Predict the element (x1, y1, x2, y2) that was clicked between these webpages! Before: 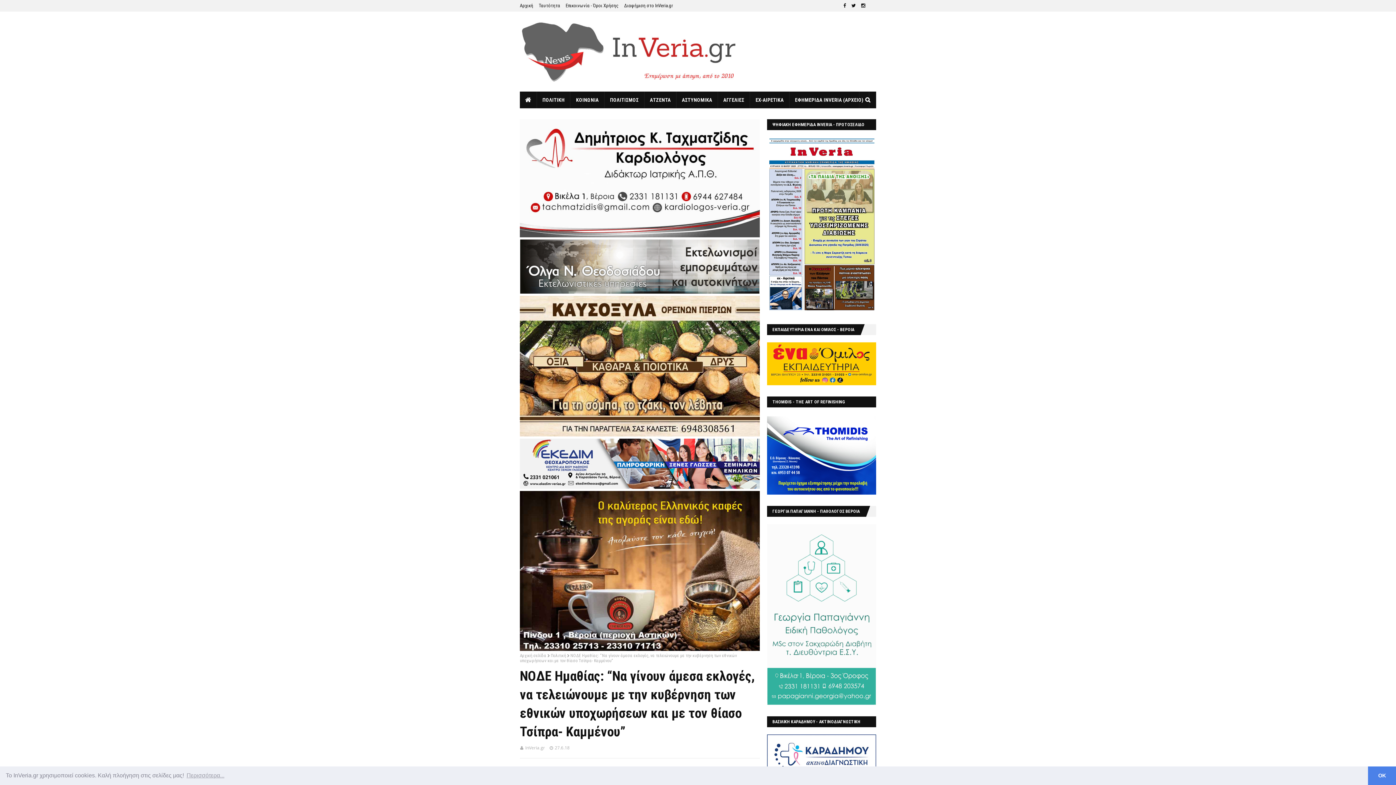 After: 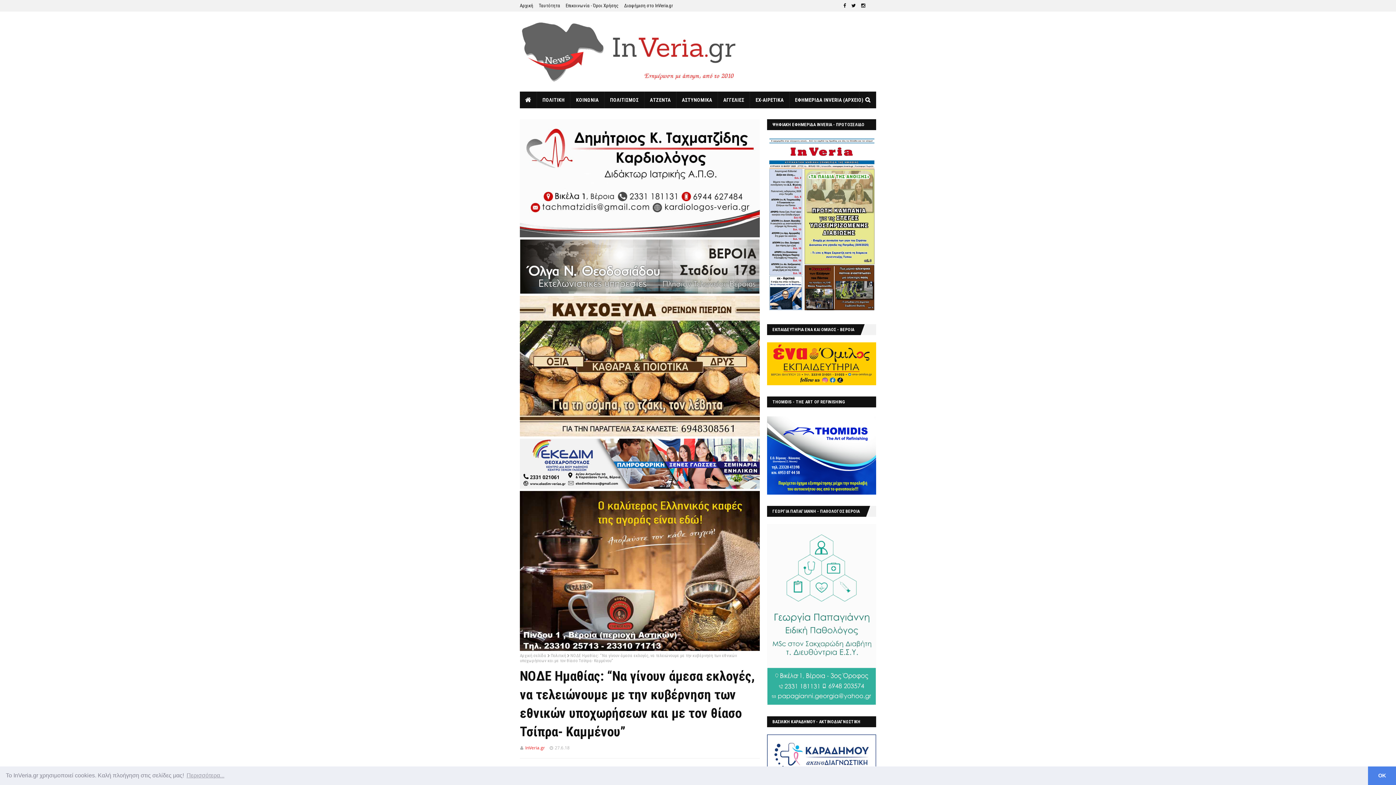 Action: bbox: (525, 745, 545, 751) label: InVeria.gr